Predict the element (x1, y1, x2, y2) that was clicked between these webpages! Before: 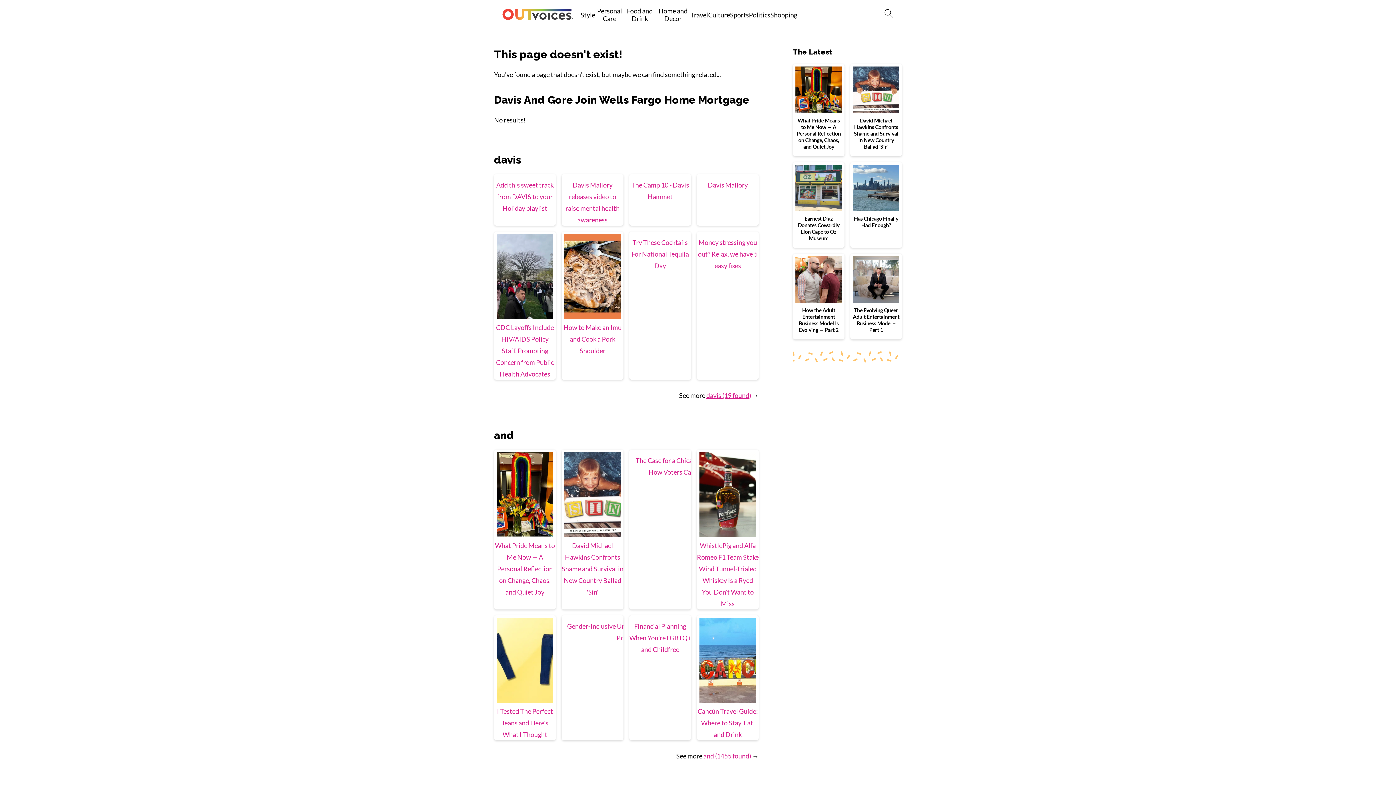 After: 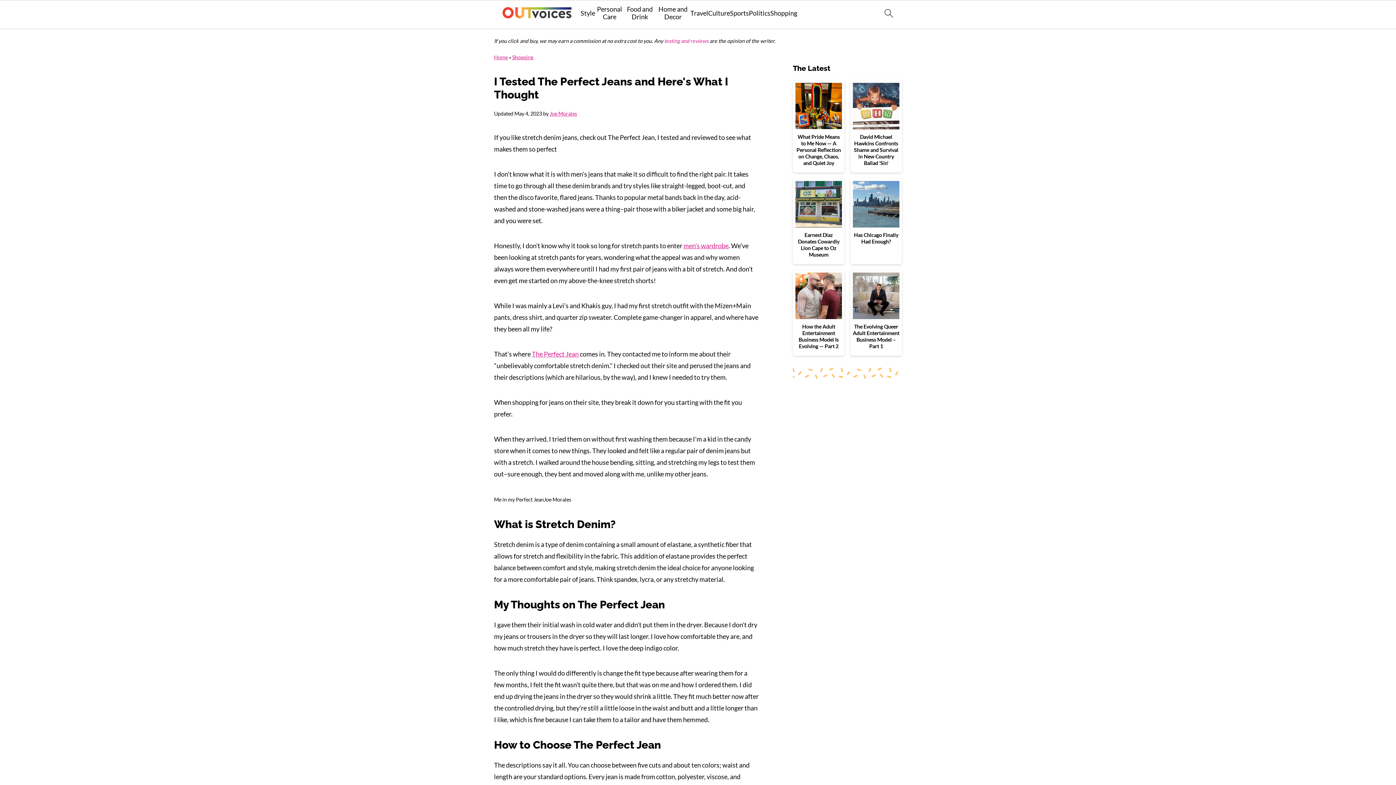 Action: bbox: (497, 707, 553, 738) label: I Tested The Perfect Jeans and Here's What I Thought